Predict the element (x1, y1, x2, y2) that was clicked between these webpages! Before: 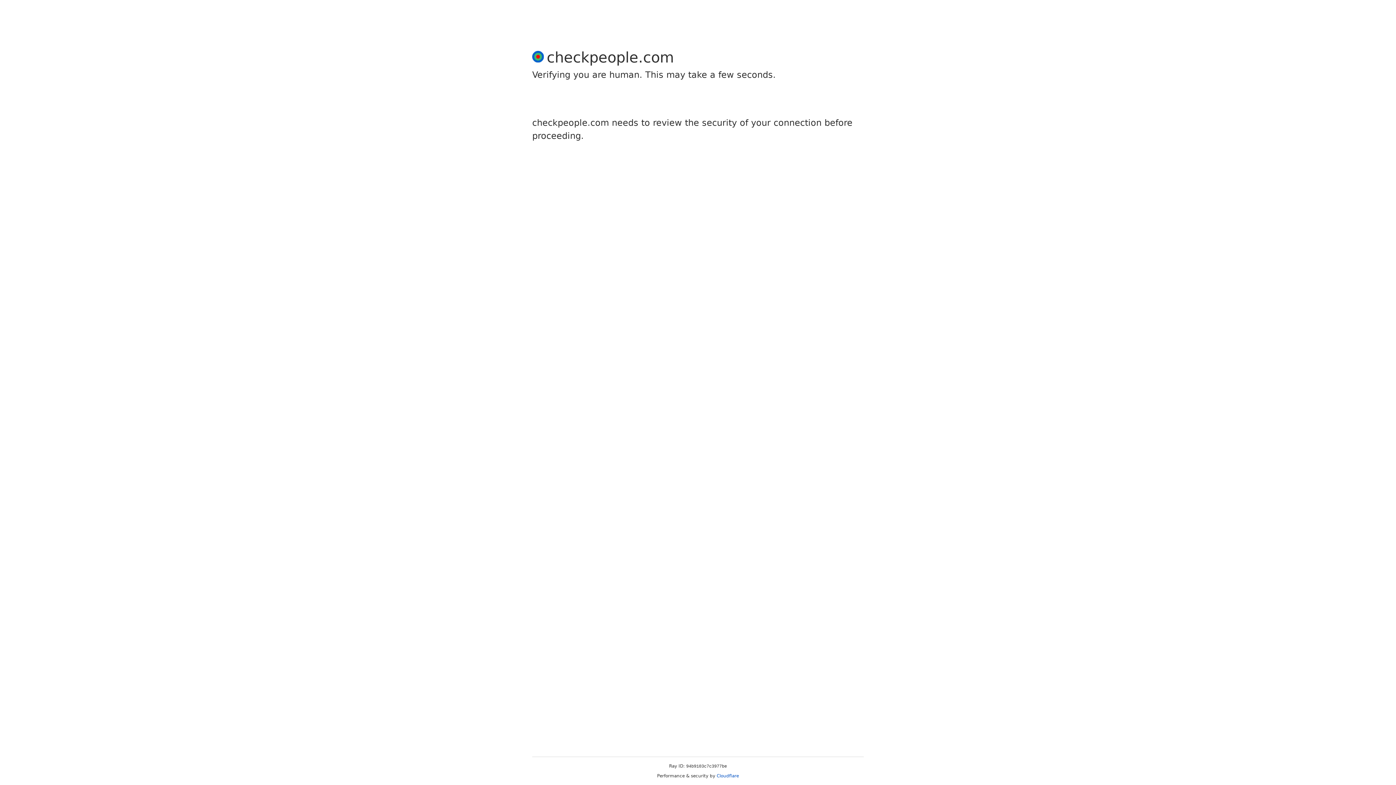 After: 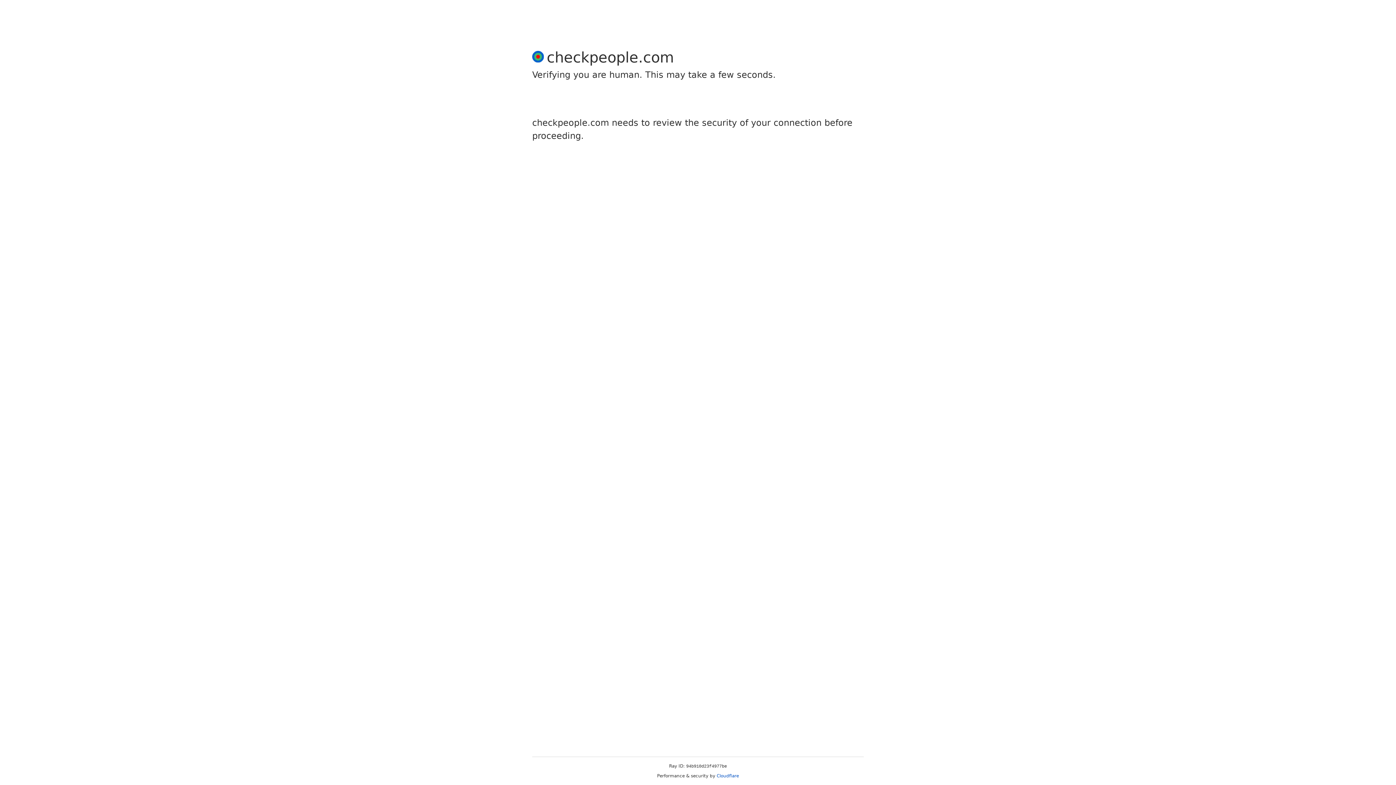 Action: bbox: (716, 773, 739, 778) label: Cloudflare